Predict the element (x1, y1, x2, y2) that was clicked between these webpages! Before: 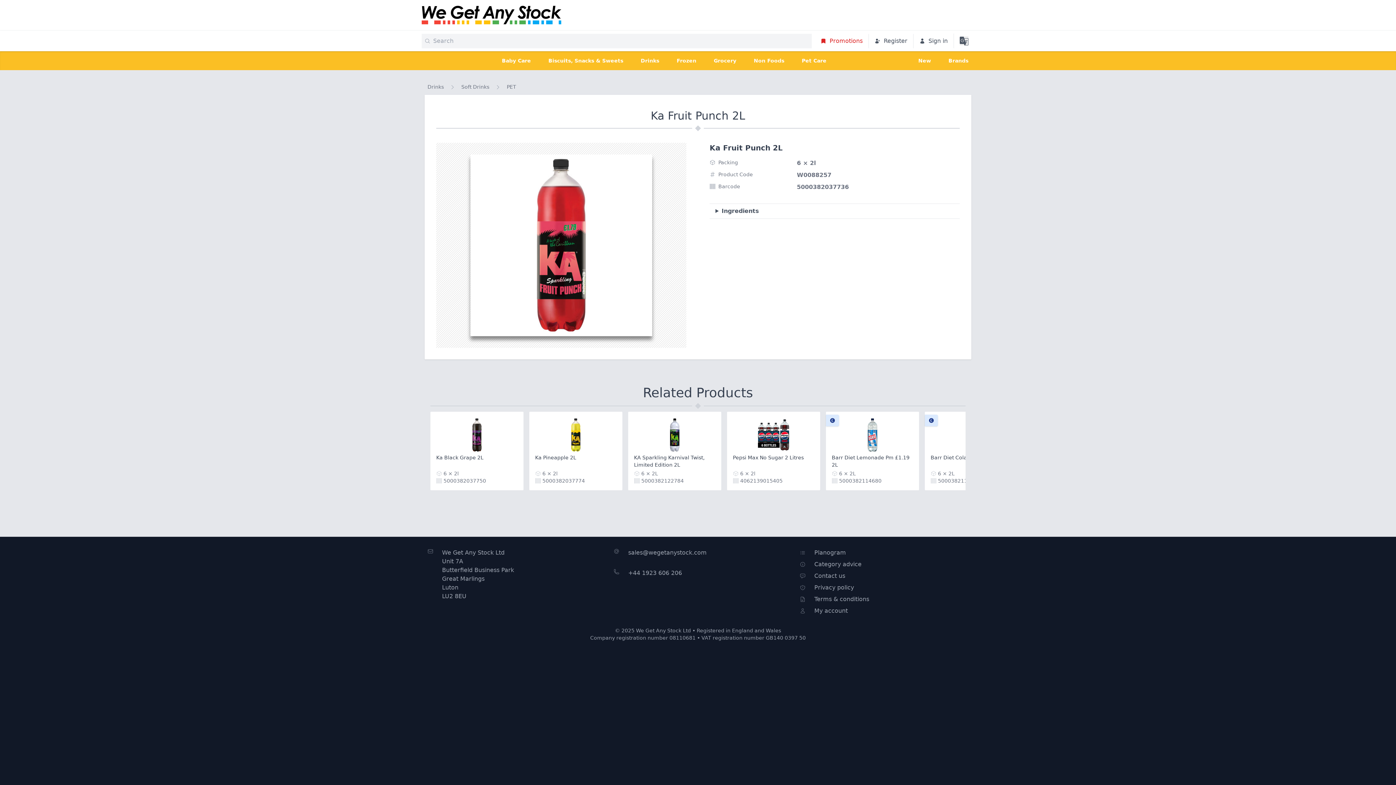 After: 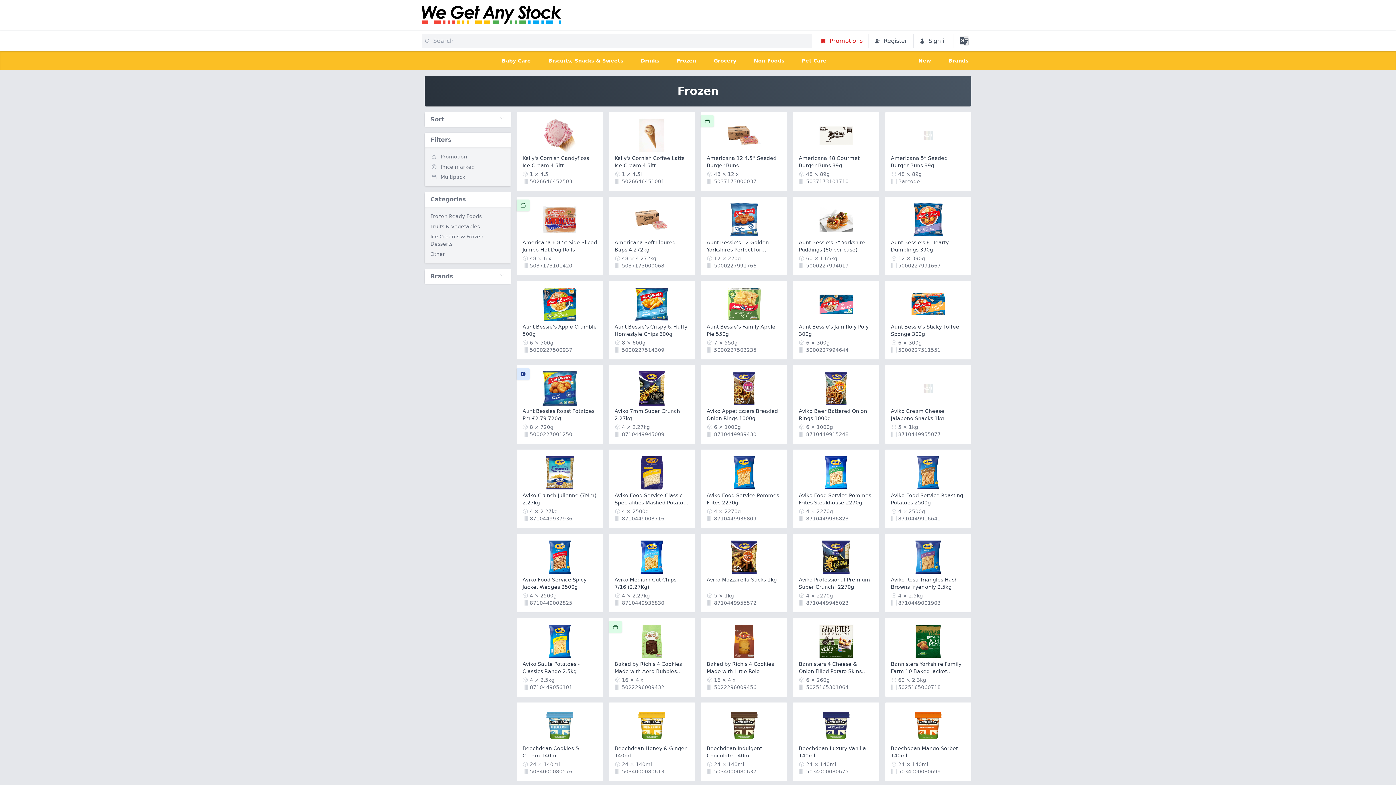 Action: label: Frozen bbox: (668, 51, 705, 70)